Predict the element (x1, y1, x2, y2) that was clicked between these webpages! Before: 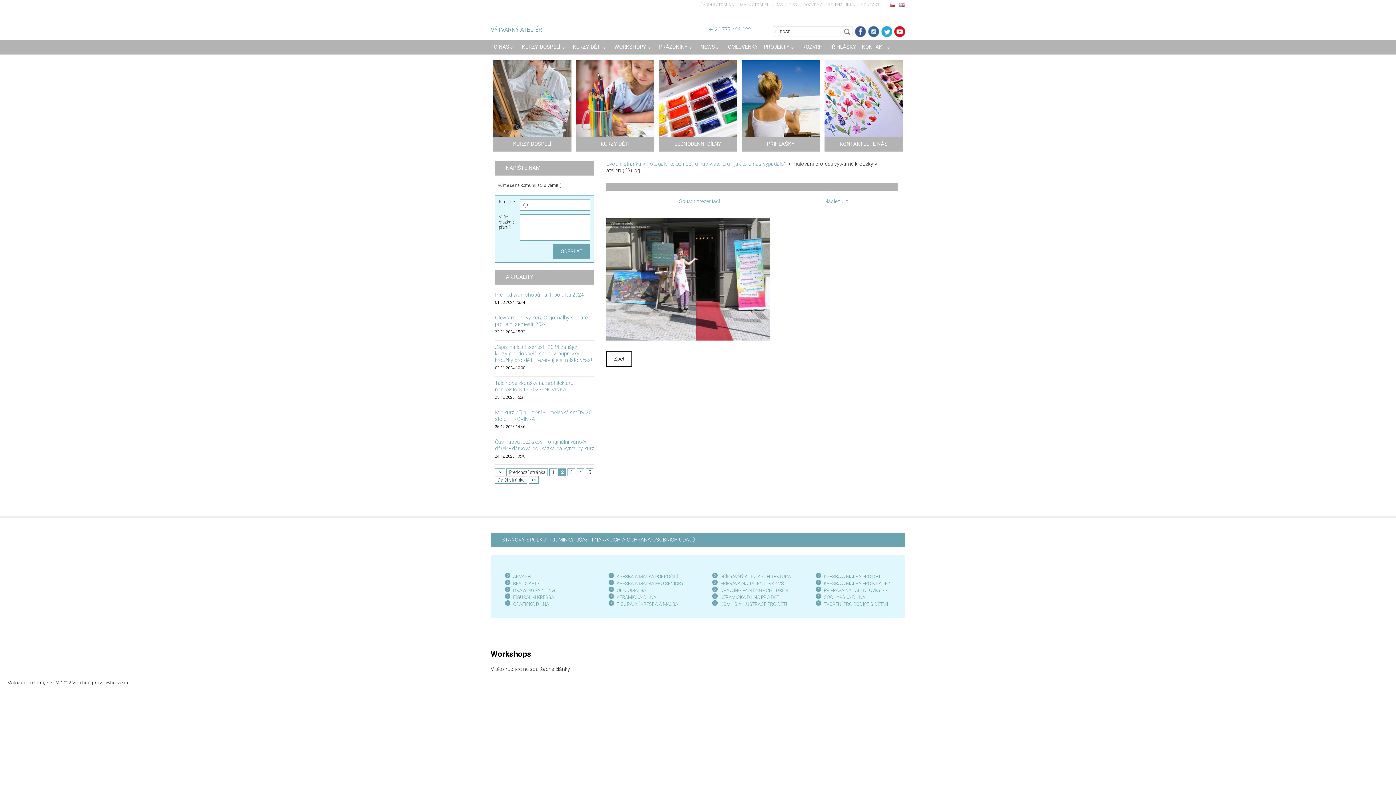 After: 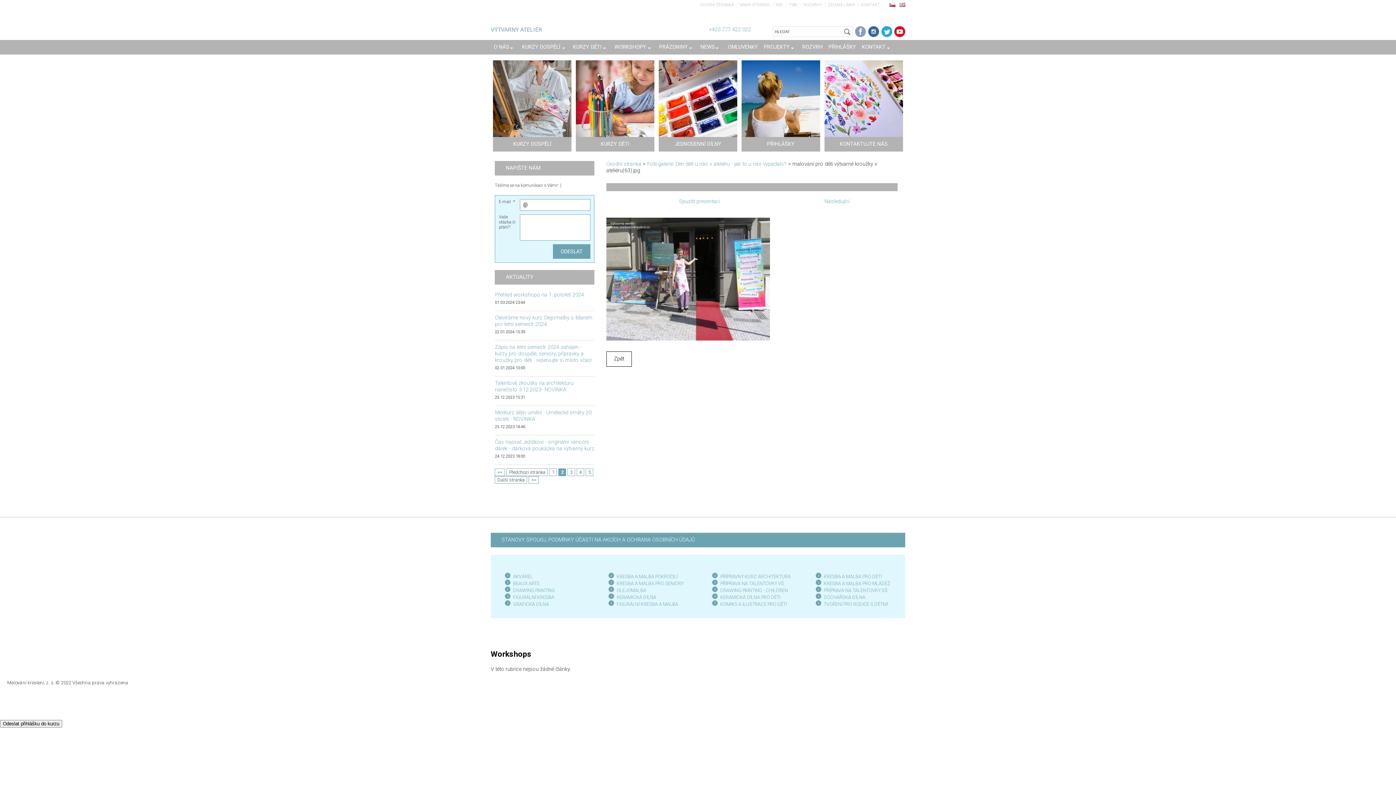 Action: bbox: (855, 26, 866, 37)